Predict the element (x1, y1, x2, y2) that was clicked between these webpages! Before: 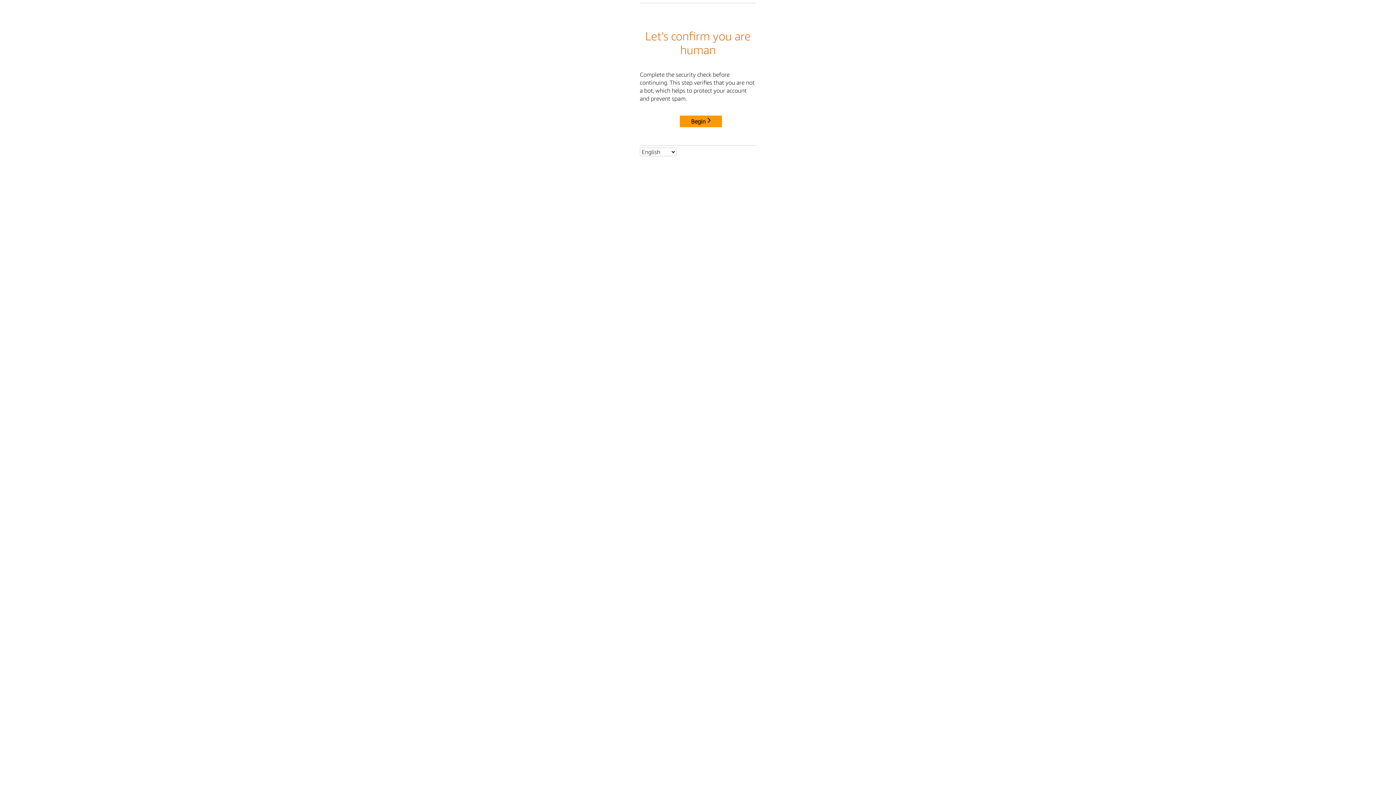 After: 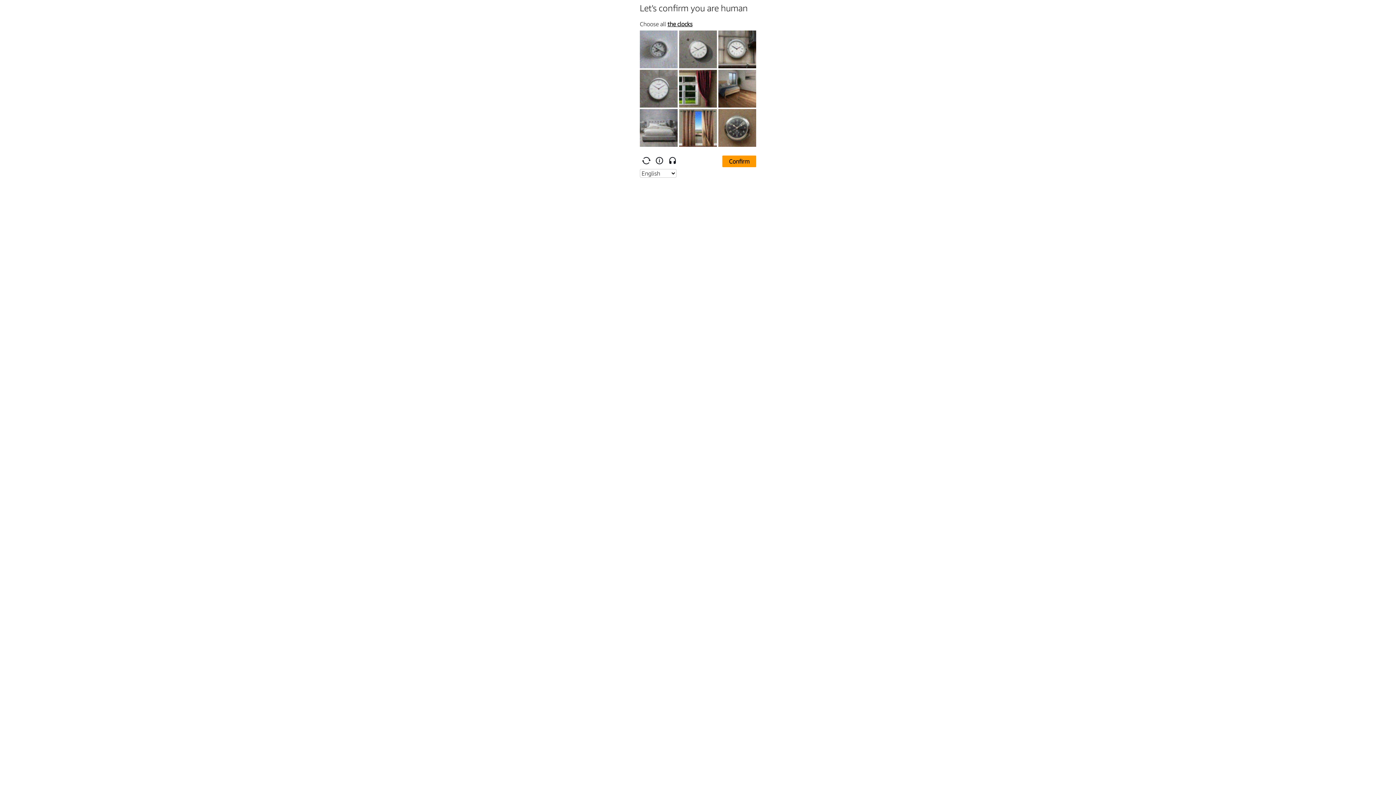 Action: label: Begin bbox: (680, 115, 722, 127)